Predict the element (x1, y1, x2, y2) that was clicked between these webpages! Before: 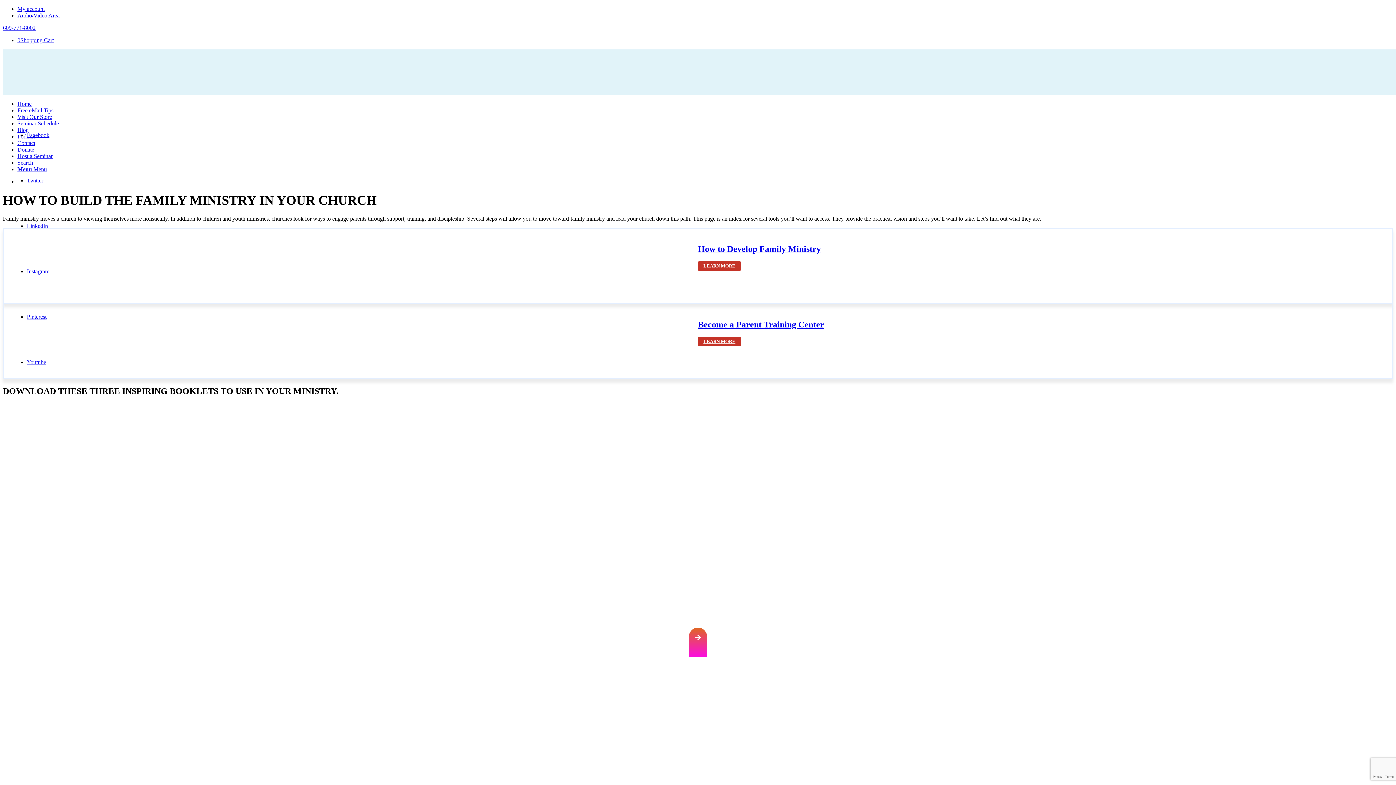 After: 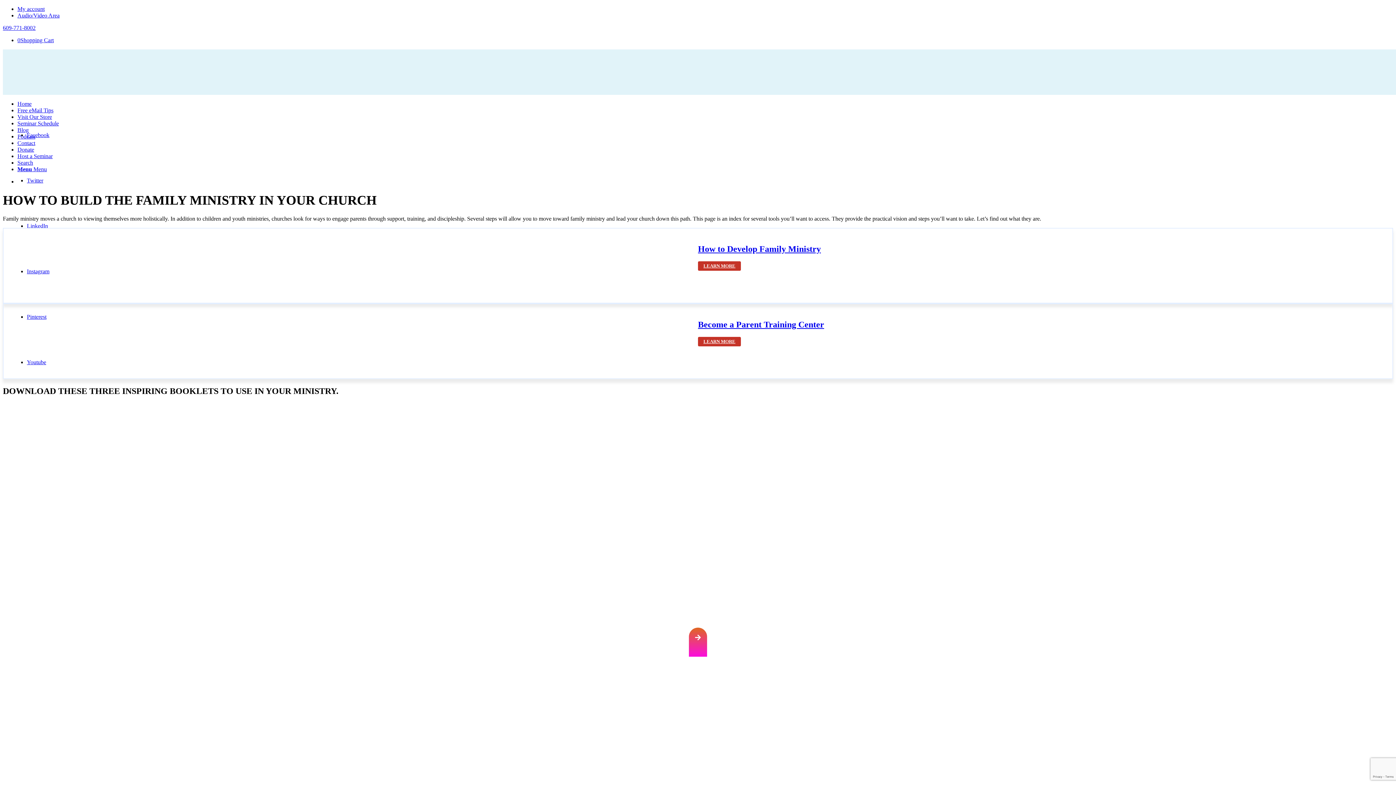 Action: bbox: (2, 24, 35, 30) label: 609-771-8002